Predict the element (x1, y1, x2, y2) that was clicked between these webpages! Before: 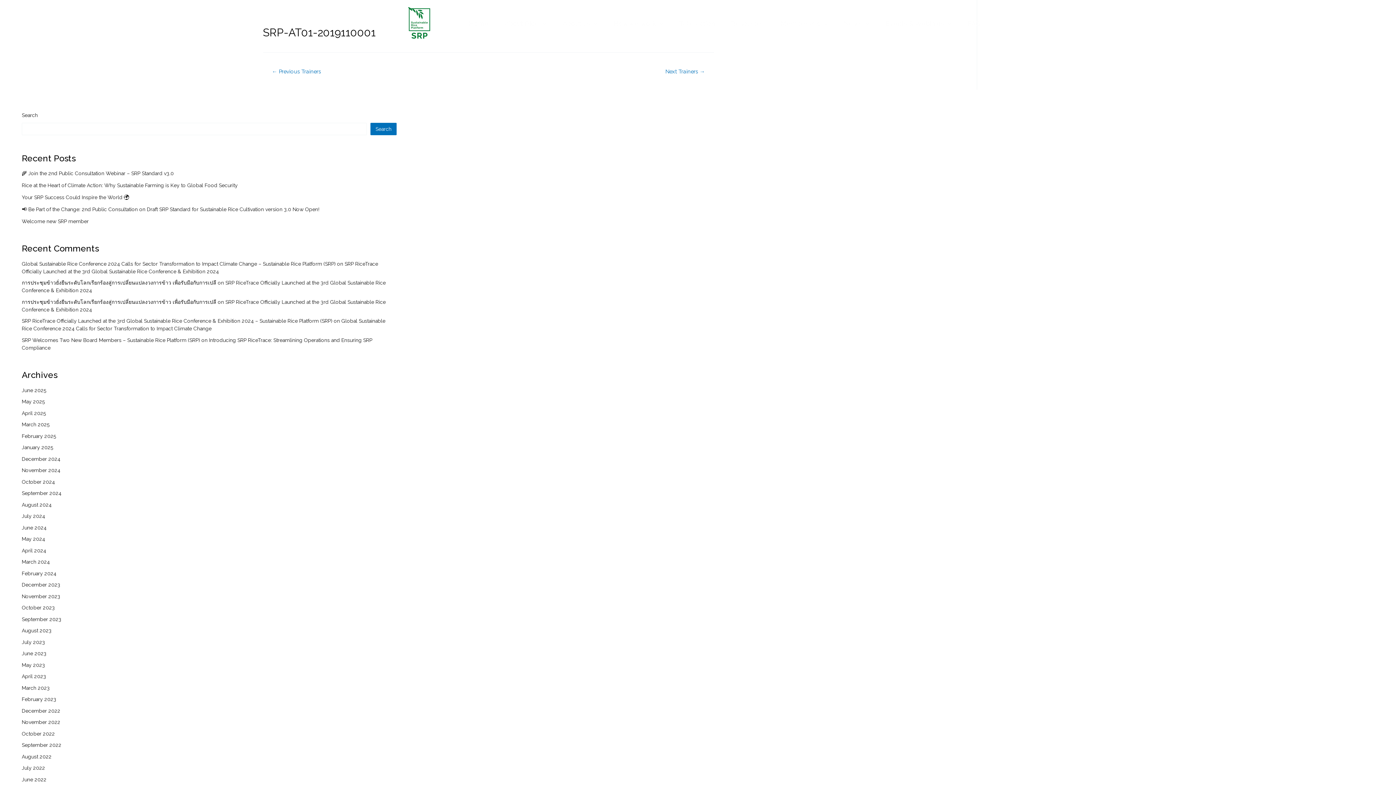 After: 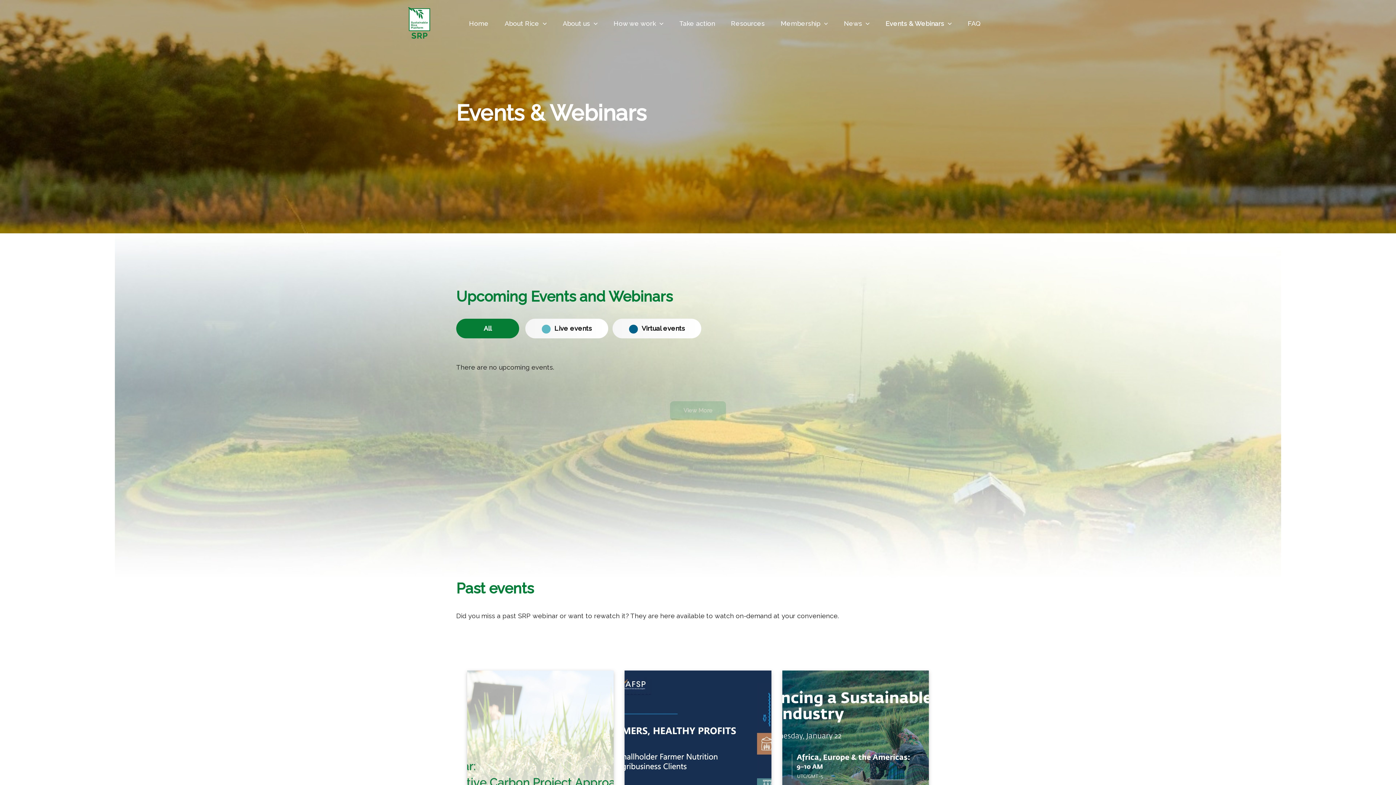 Action: label: Events & Webinars bbox: (877, 8, 960, 38)